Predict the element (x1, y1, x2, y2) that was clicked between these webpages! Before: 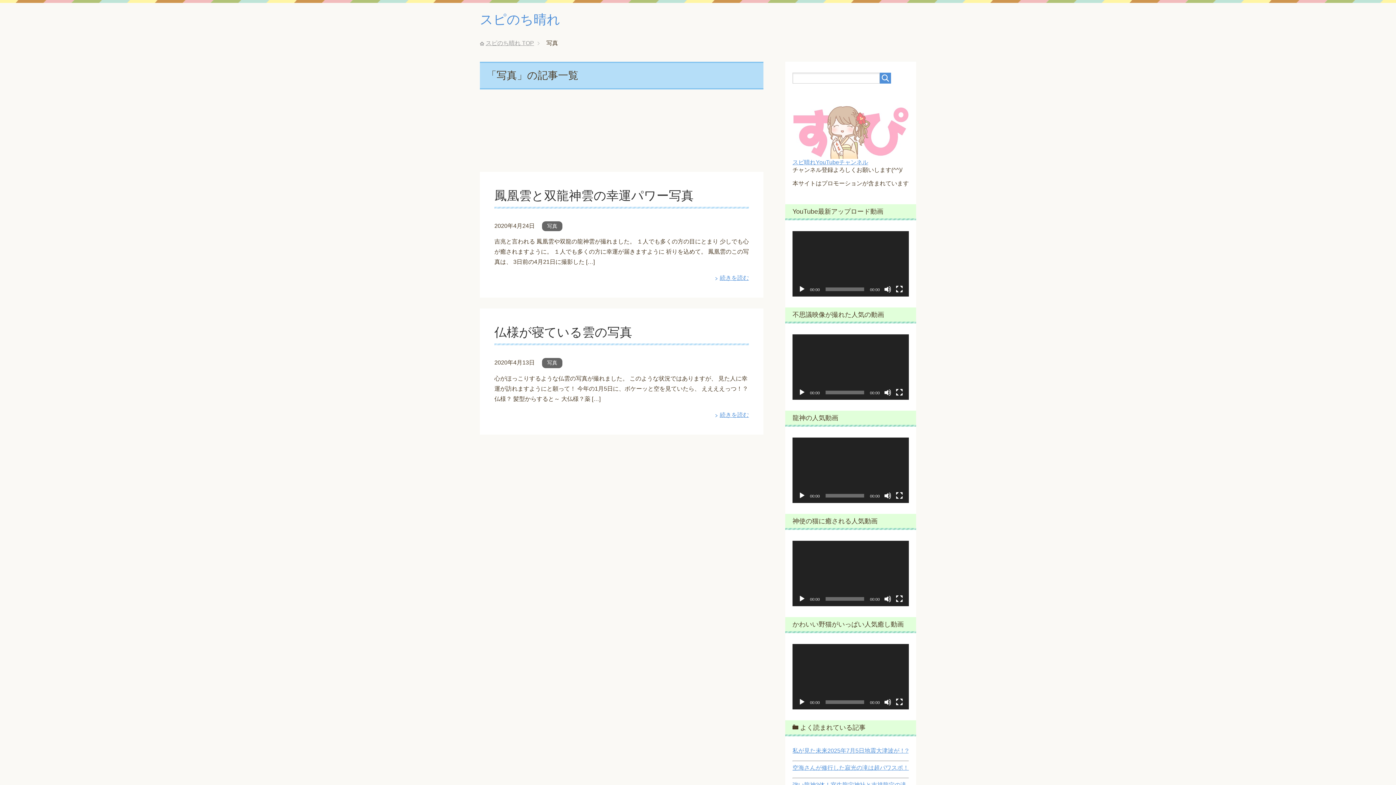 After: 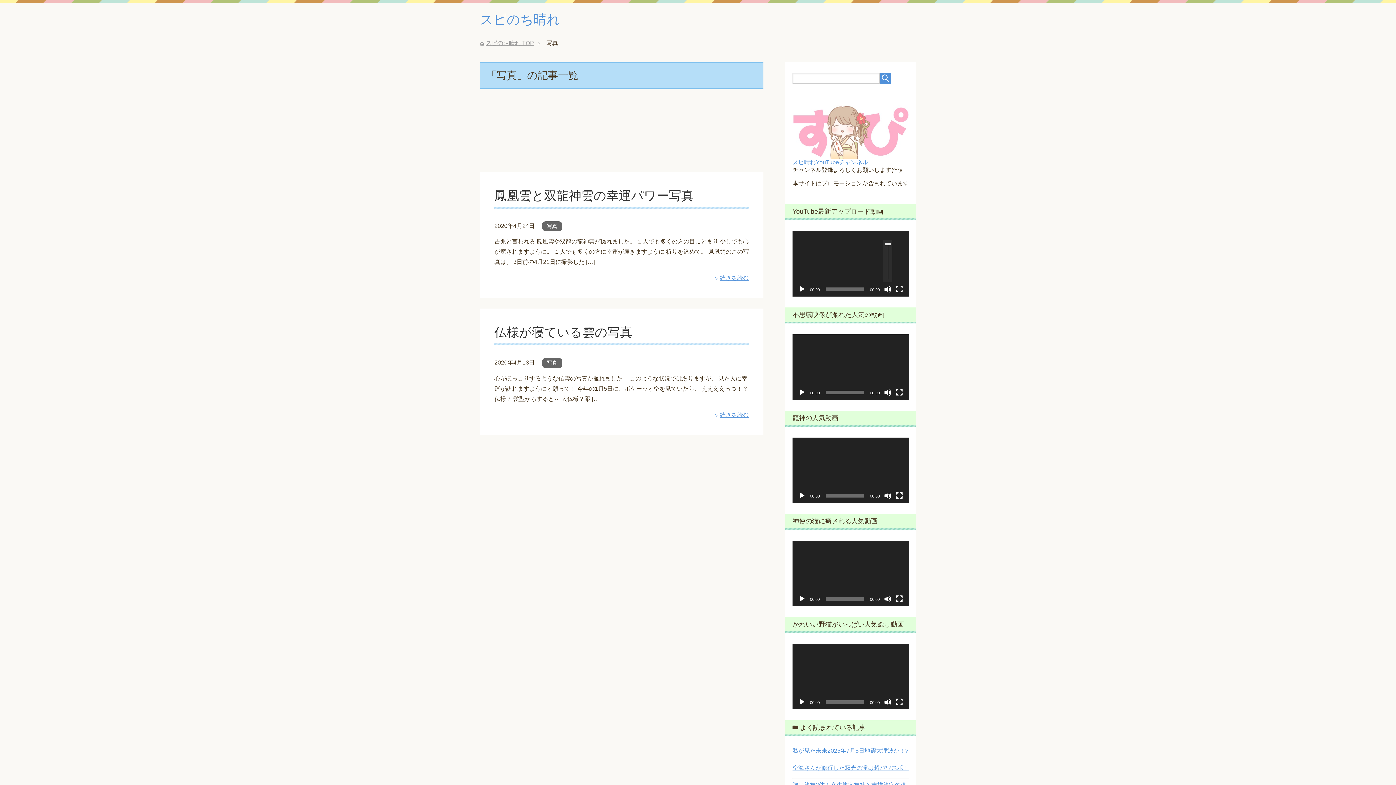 Action: label: ミュート bbox: (884, 285, 891, 292)